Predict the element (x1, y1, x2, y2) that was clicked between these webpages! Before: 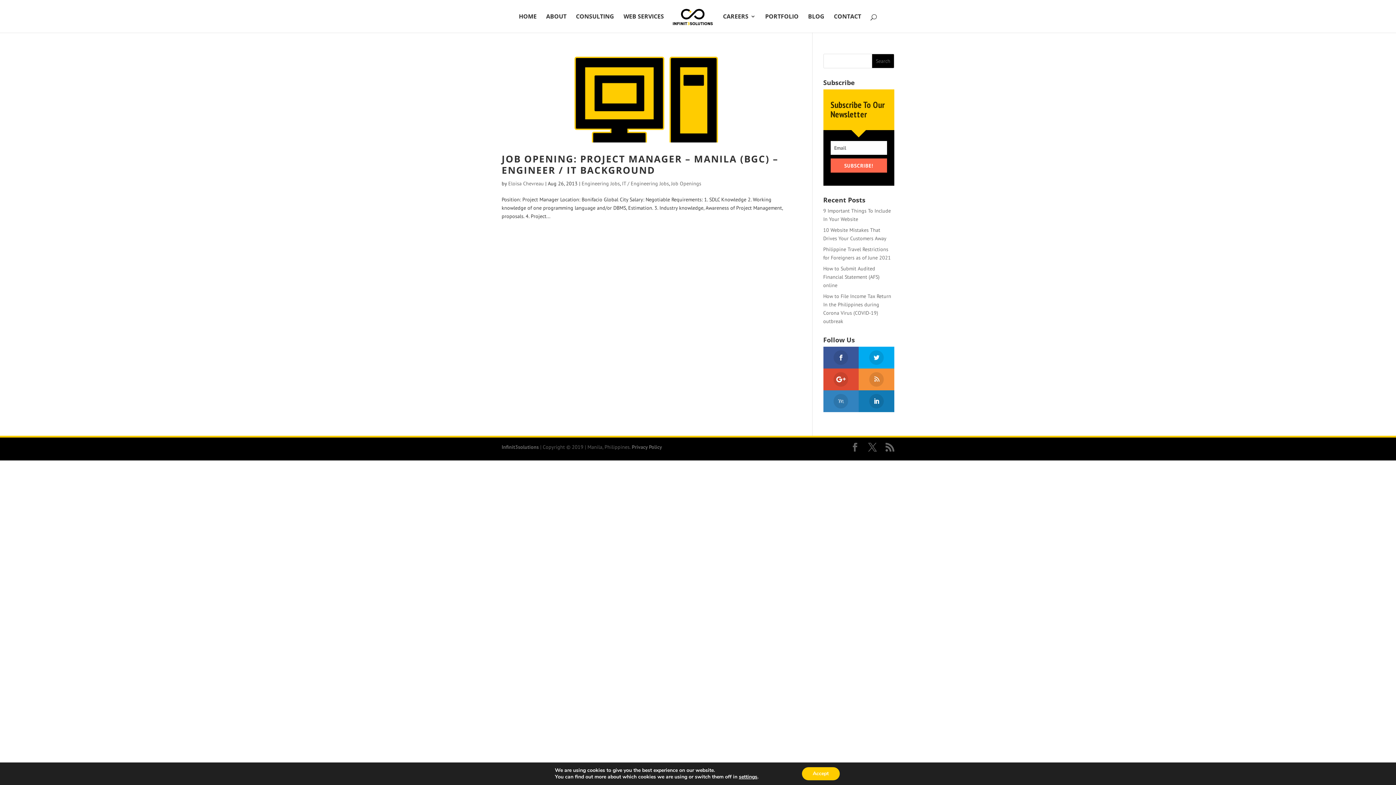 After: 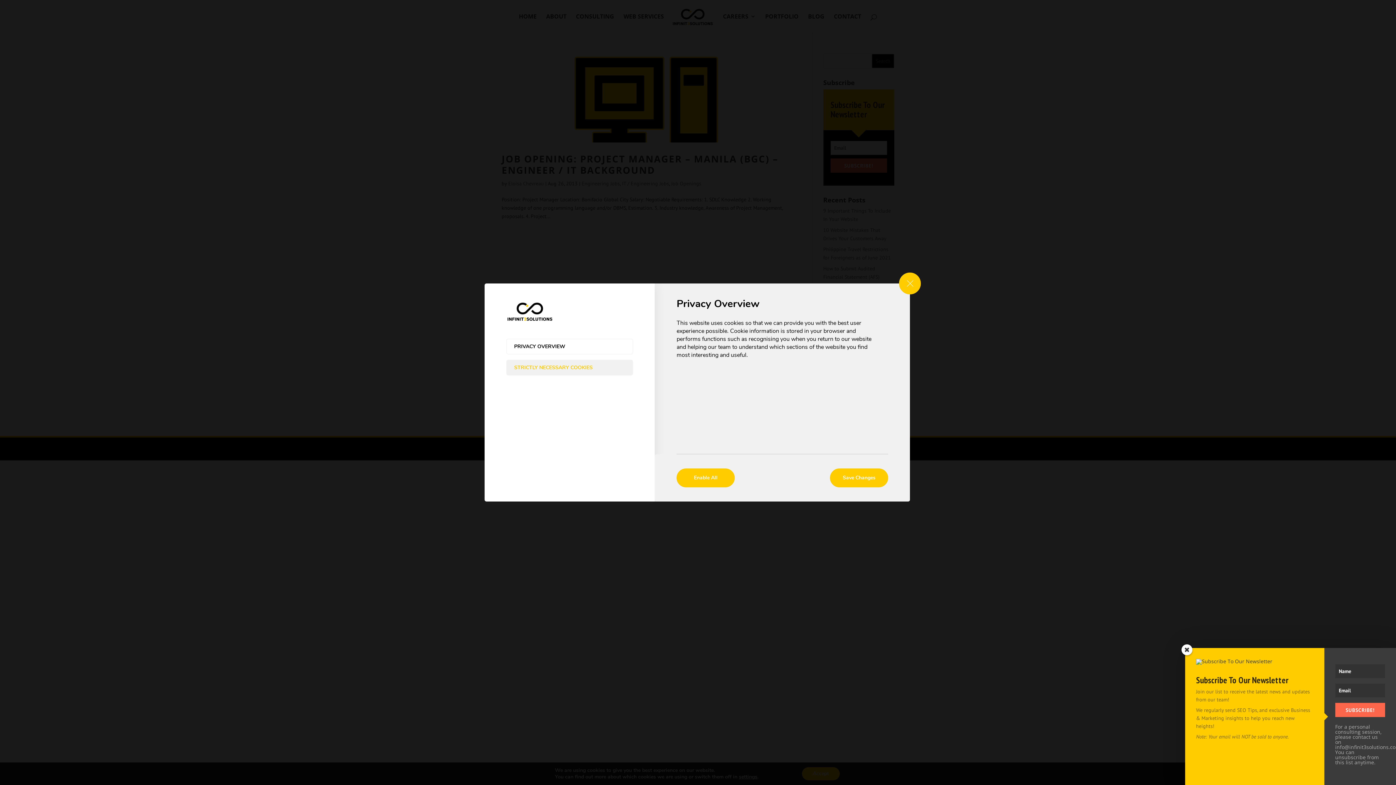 Action: bbox: (739, 774, 757, 780) label: settings